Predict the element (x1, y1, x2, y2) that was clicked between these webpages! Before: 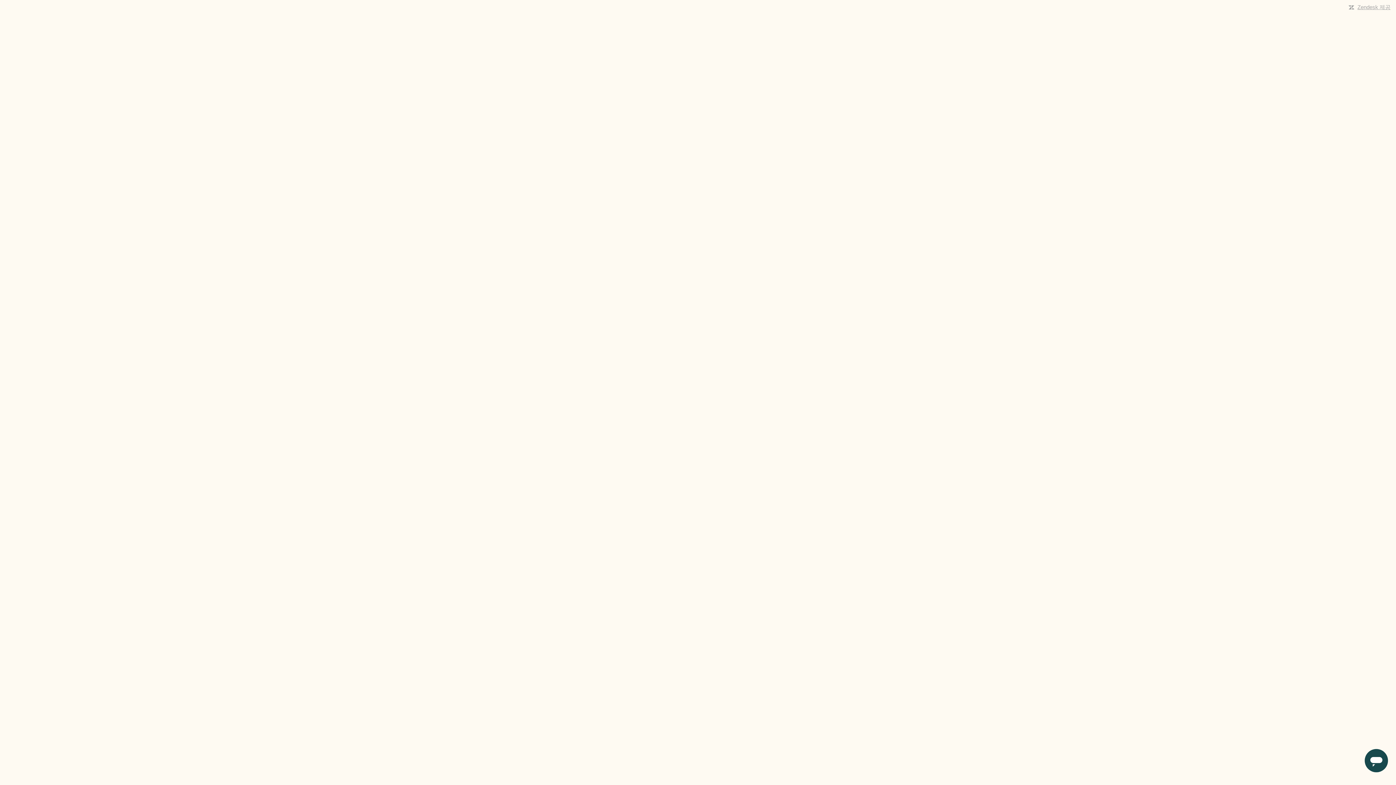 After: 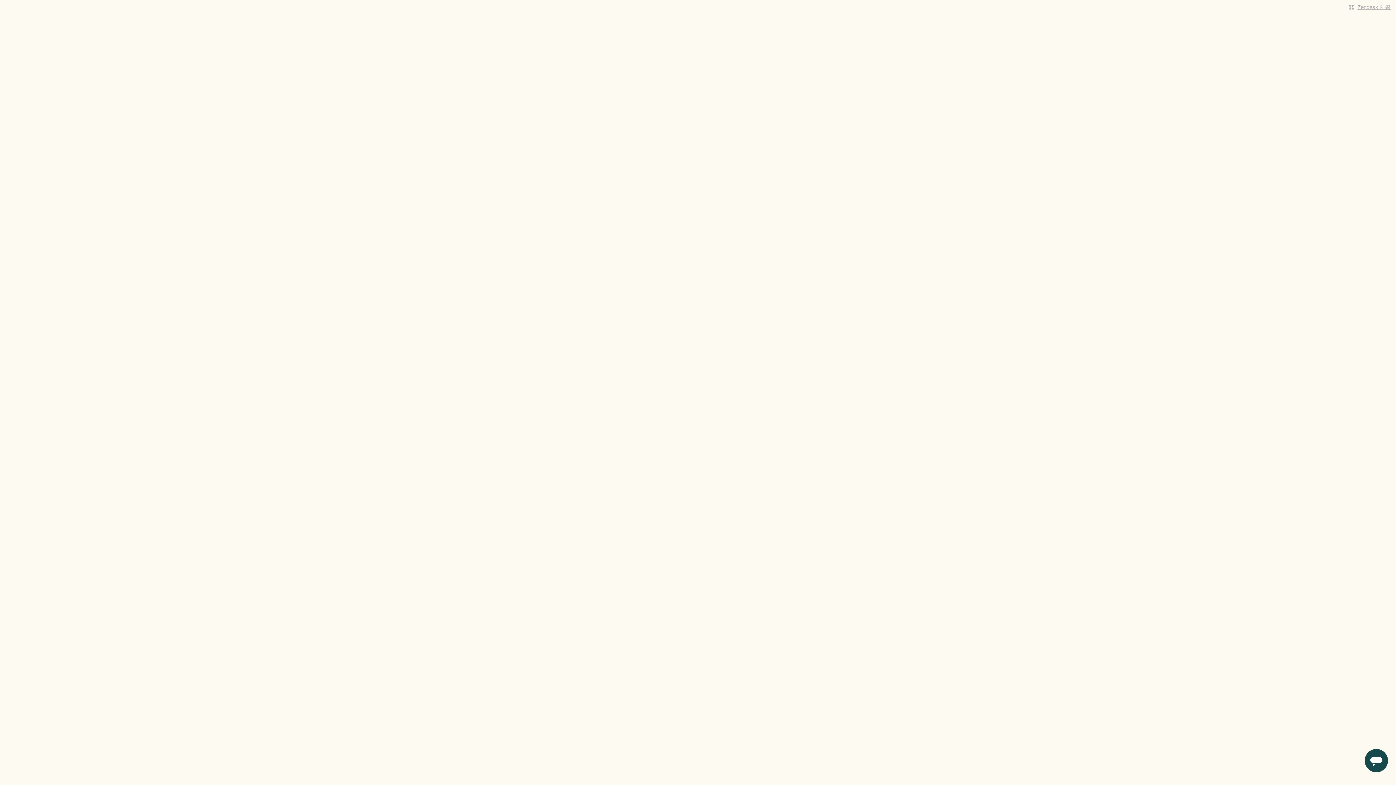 Action: label: Zendesk 제공 bbox: (1357, 4, 1390, 10)